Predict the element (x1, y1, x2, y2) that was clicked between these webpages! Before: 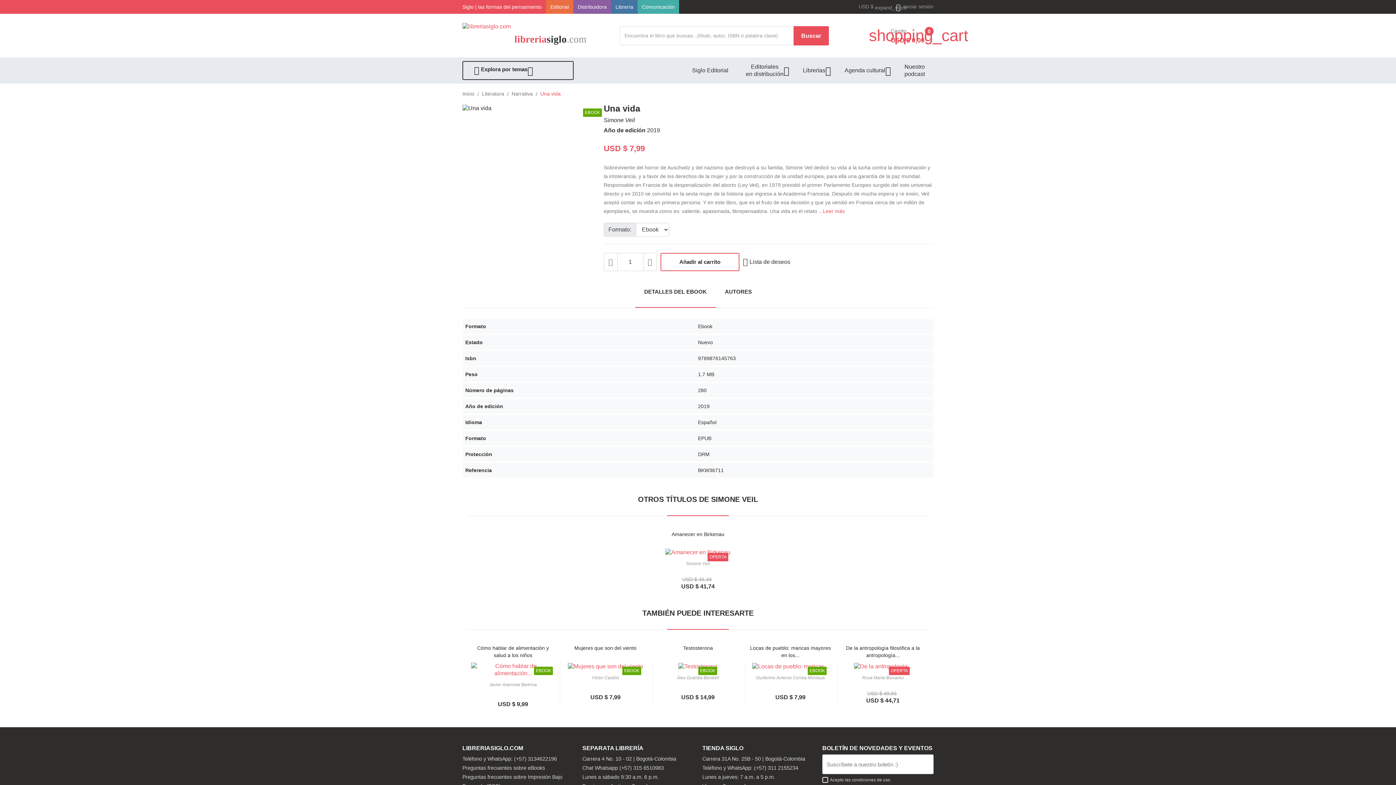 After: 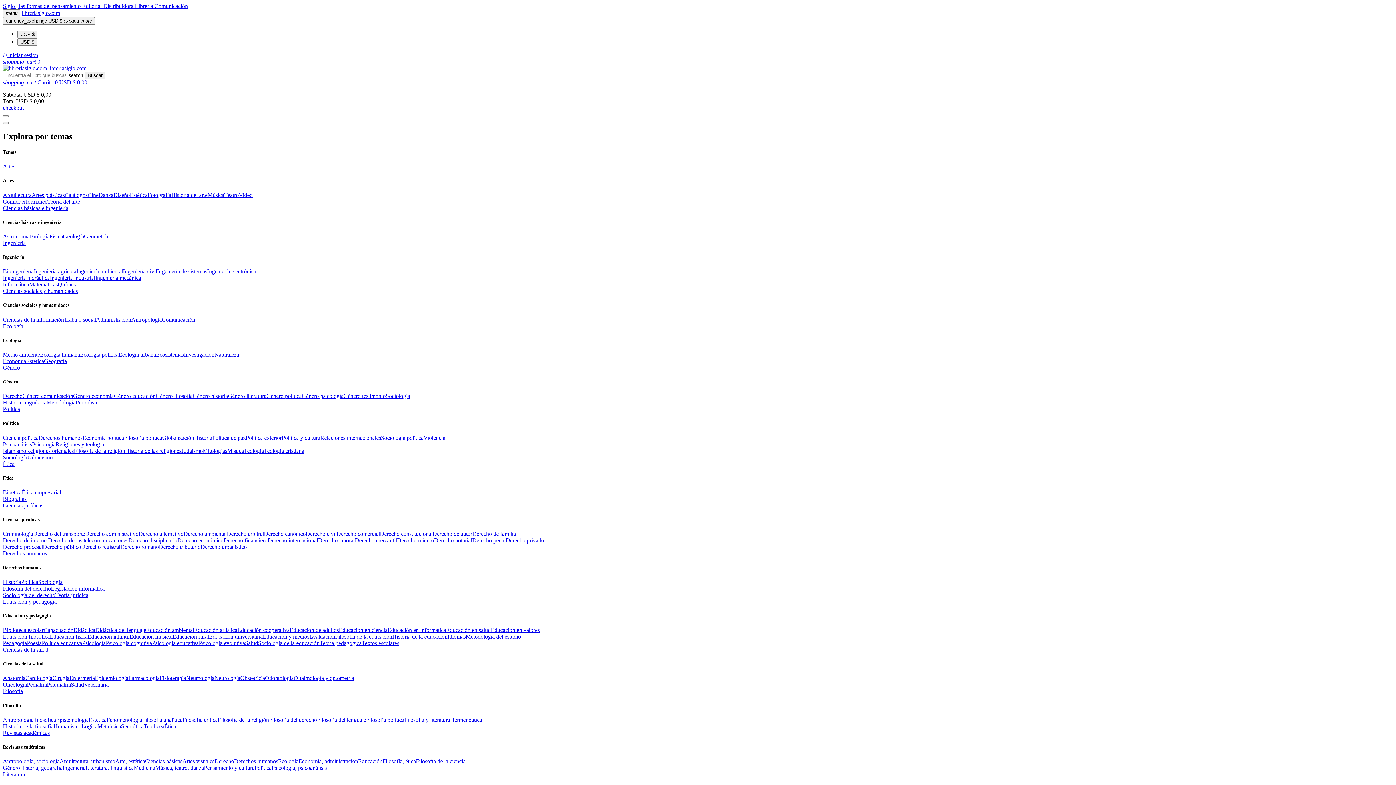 Action: label: Javier Aranceta Bartrina bbox: (471, 683, 555, 687)